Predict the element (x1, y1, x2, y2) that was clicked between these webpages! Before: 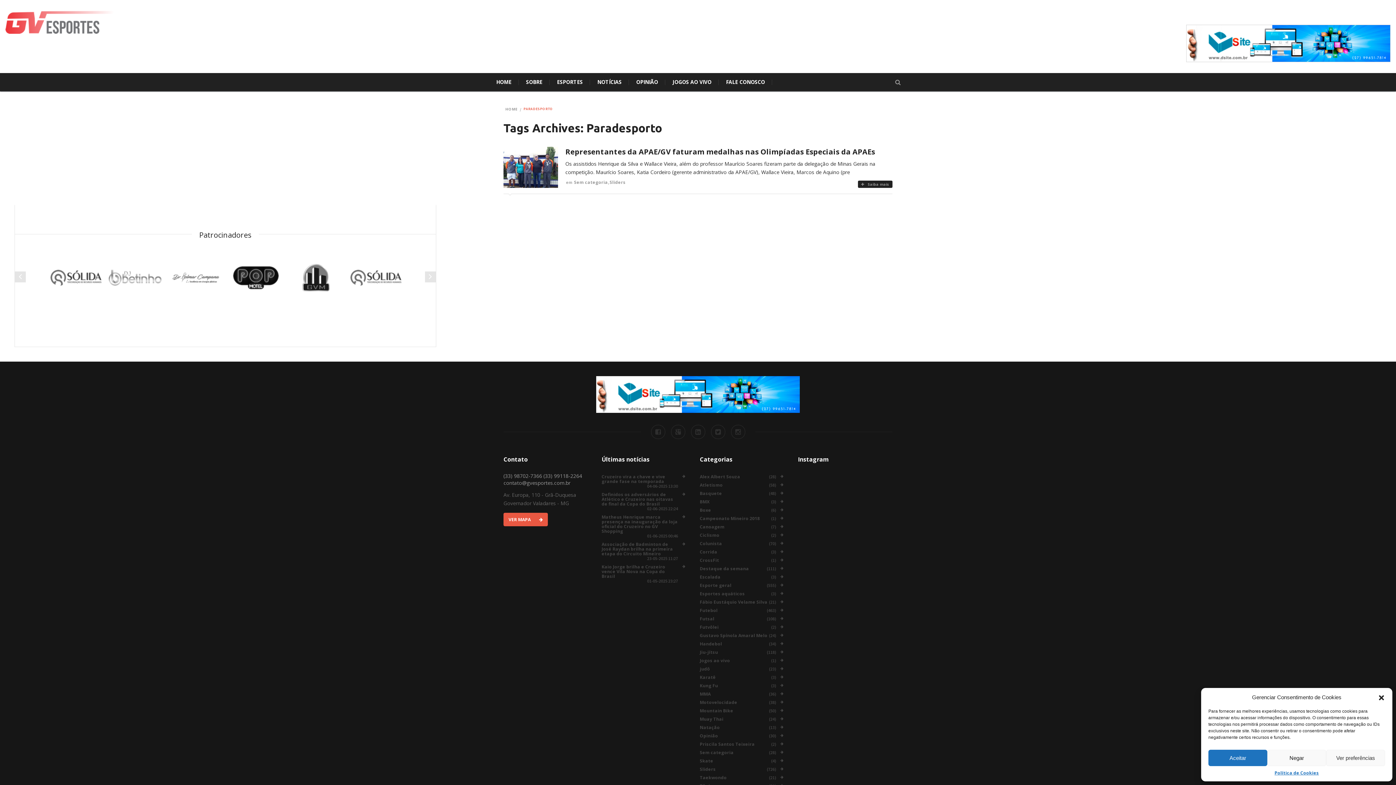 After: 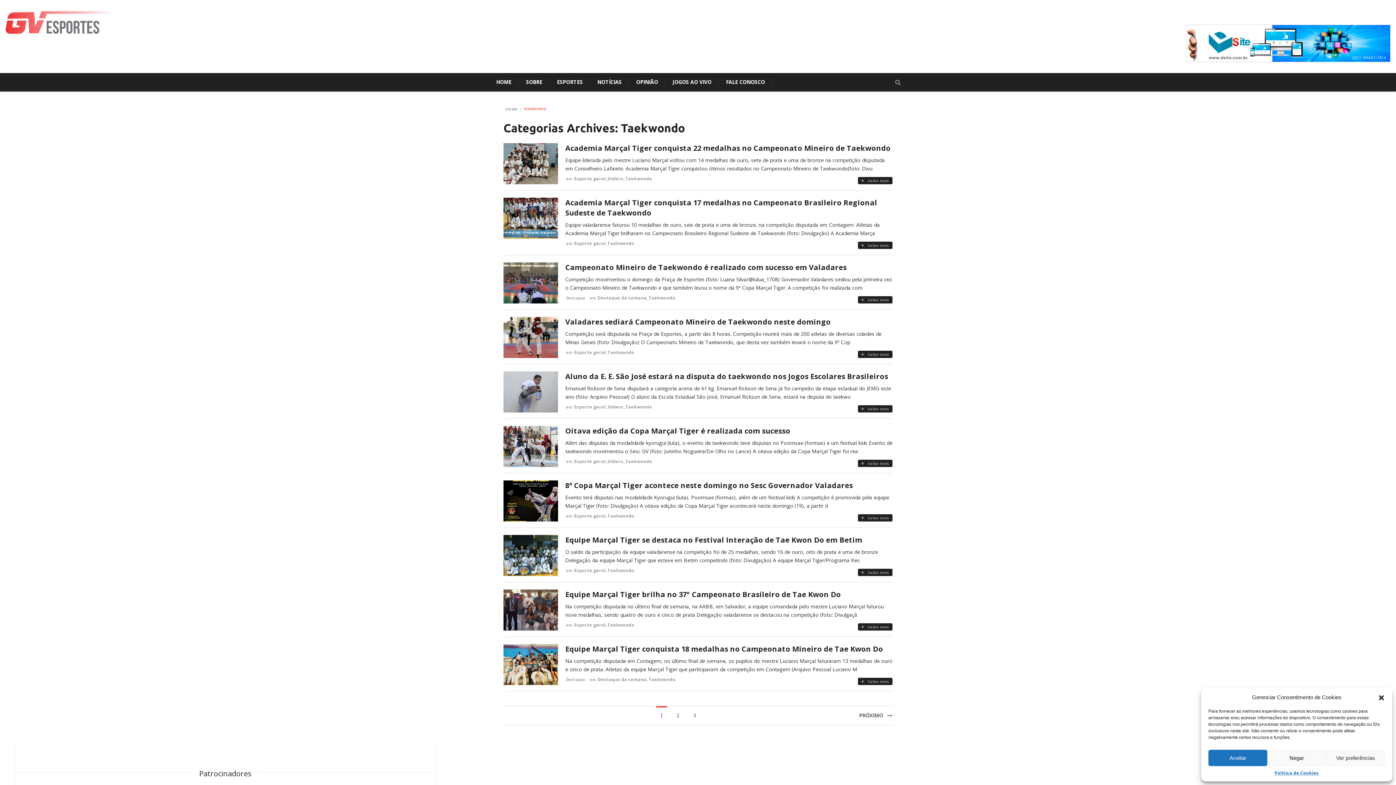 Action: label: Taekwondo bbox: (700, 775, 726, 780)